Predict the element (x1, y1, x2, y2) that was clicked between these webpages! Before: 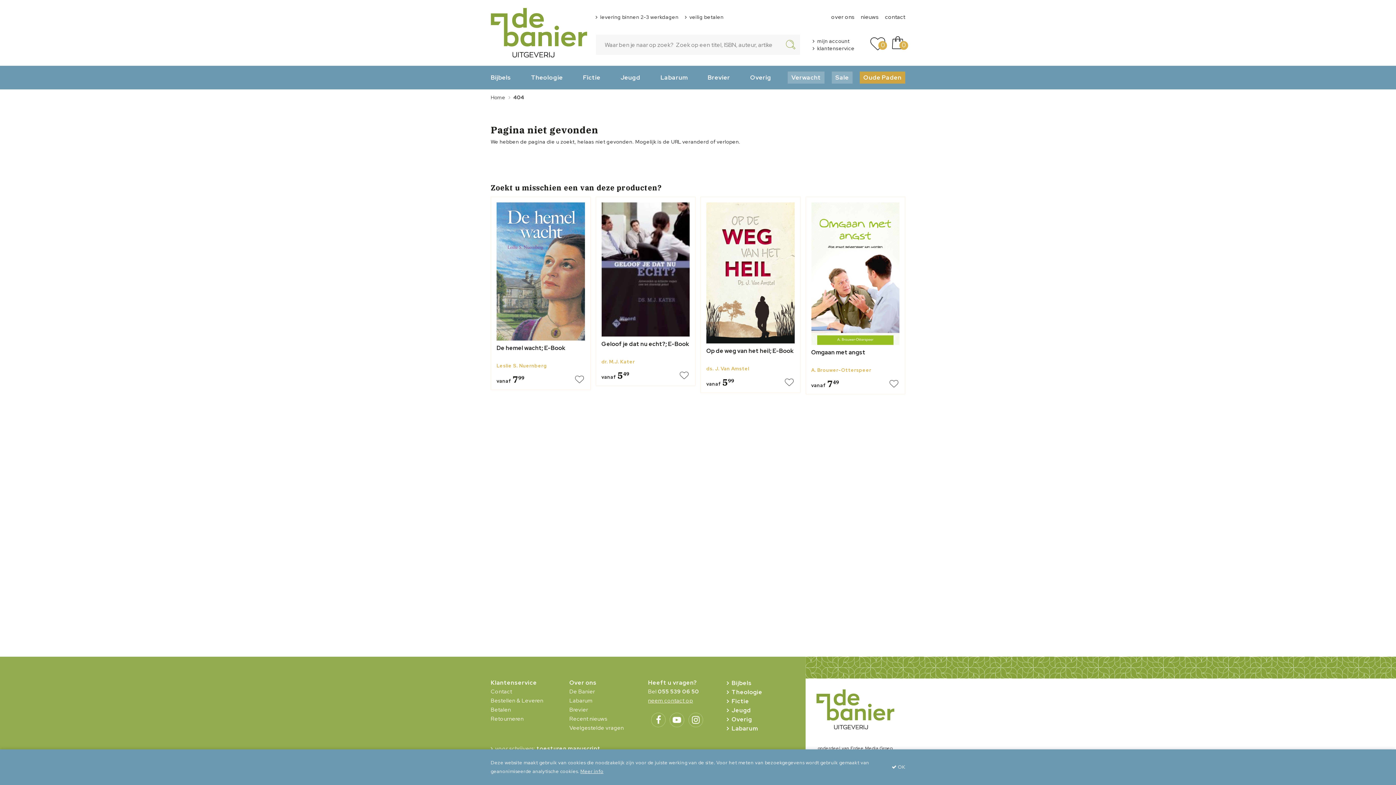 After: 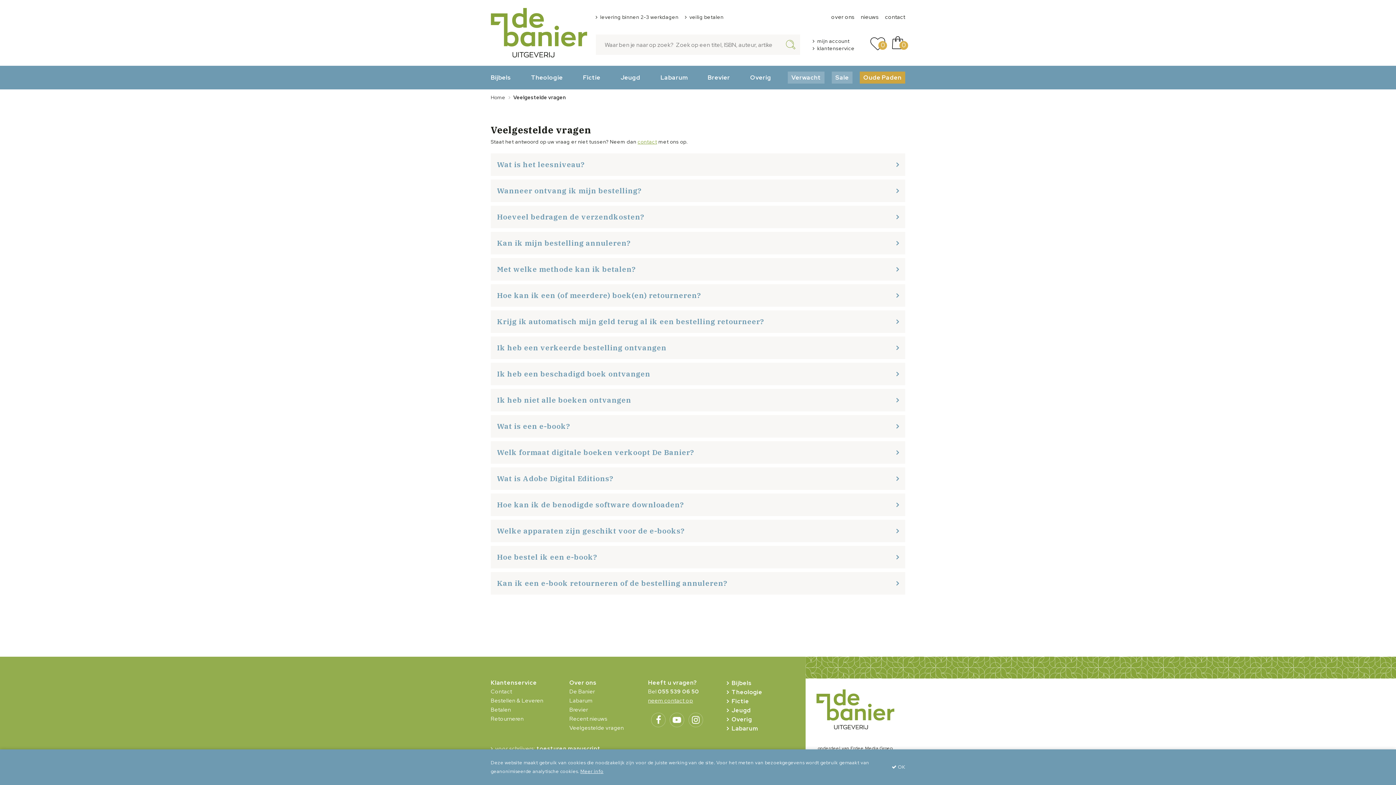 Action: bbox: (569, 724, 623, 731) label: Veelgestelde vragen